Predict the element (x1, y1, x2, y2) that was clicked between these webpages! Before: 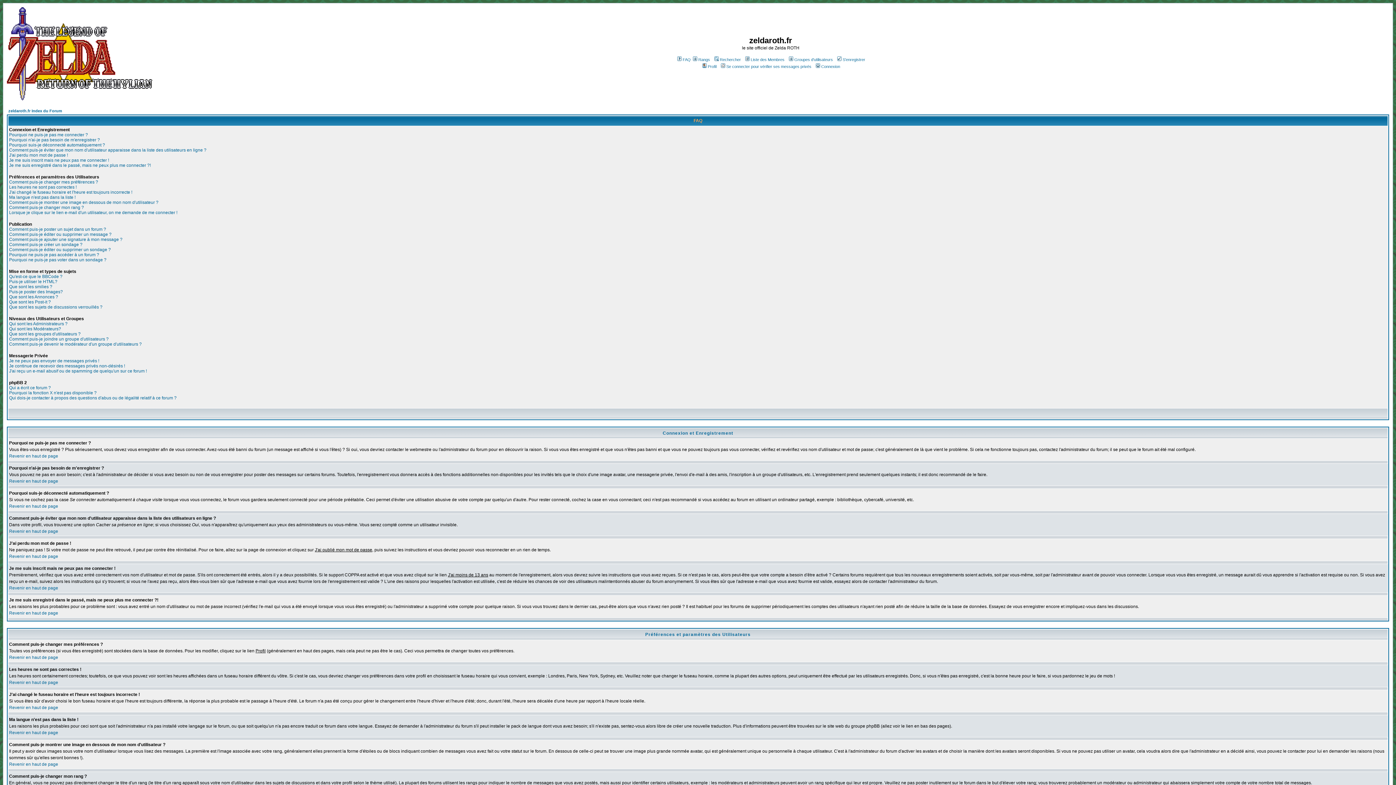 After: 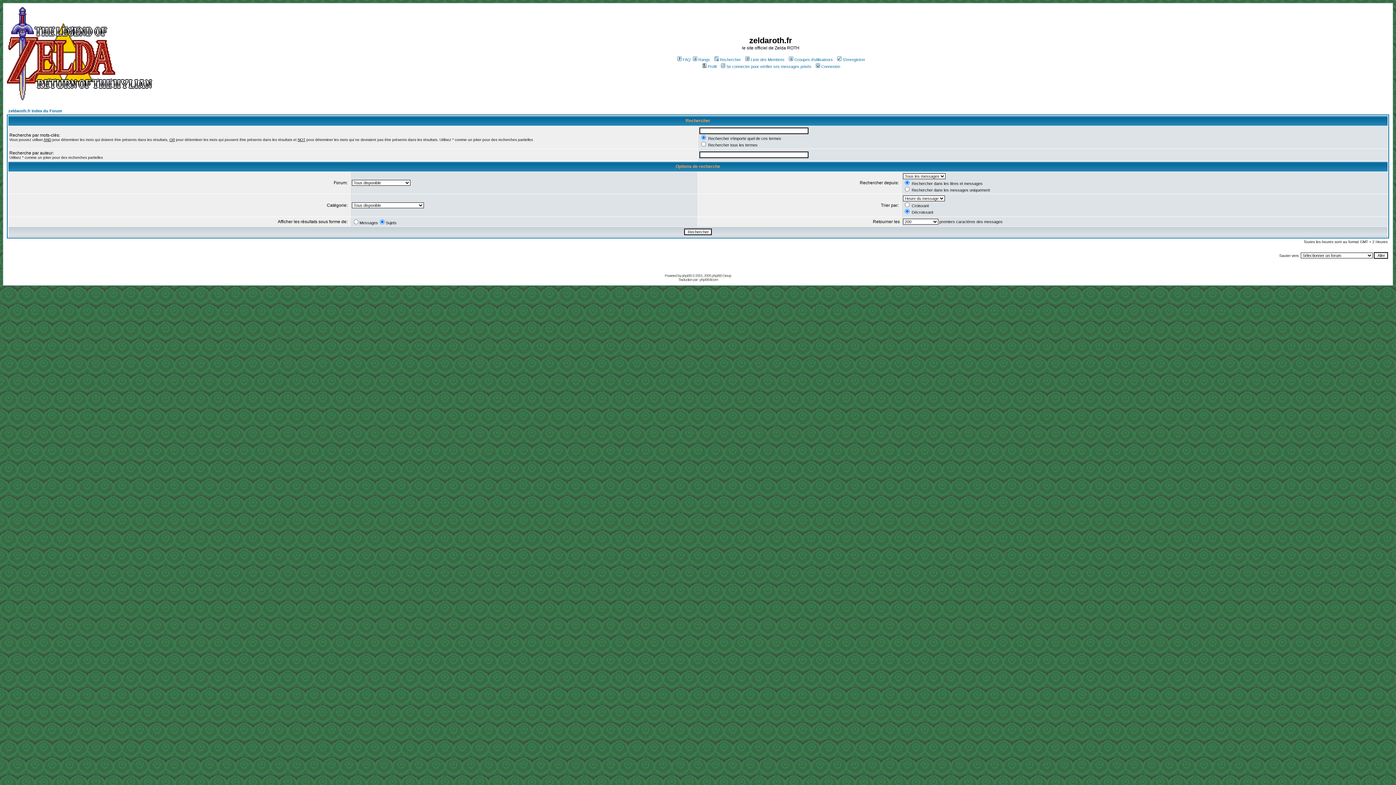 Action: bbox: (713, 57, 741, 61) label: Rechercher